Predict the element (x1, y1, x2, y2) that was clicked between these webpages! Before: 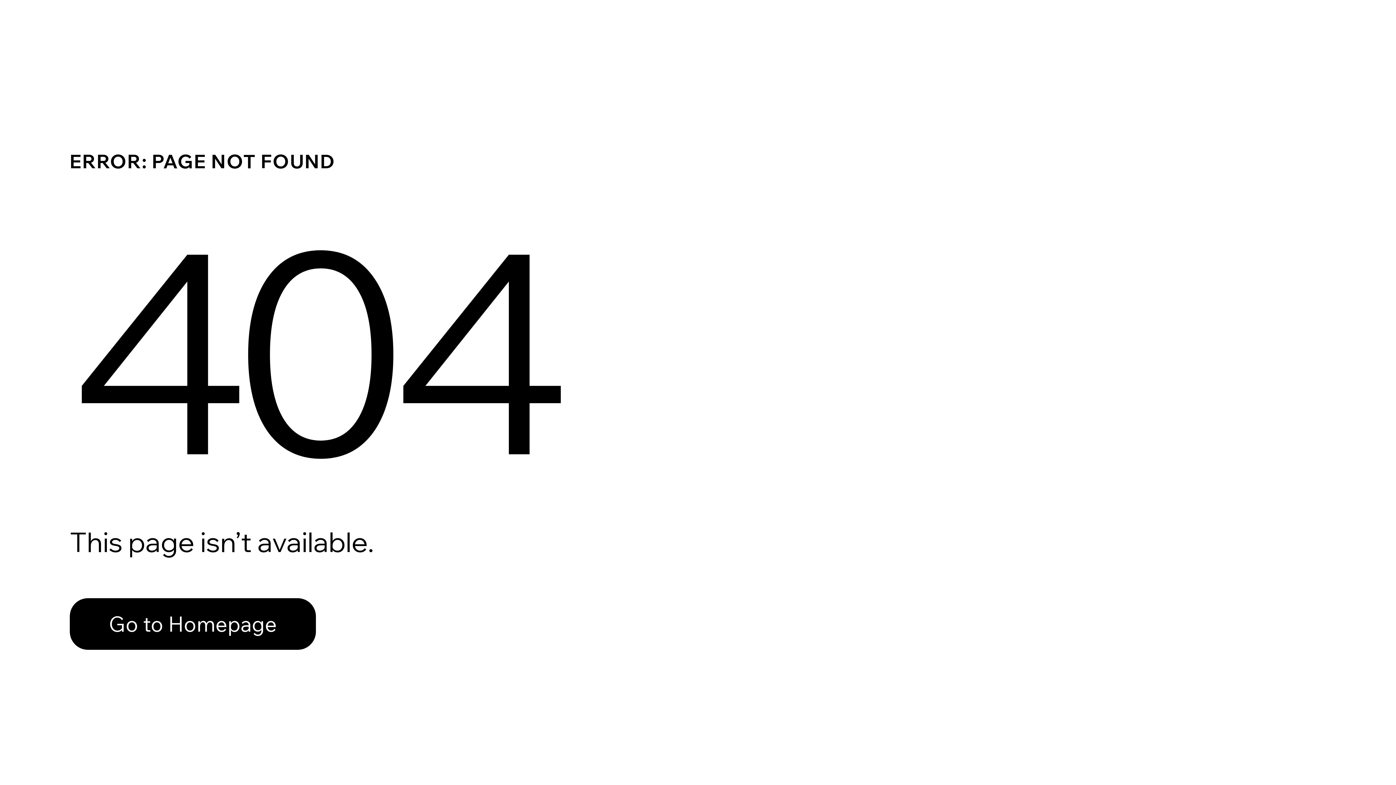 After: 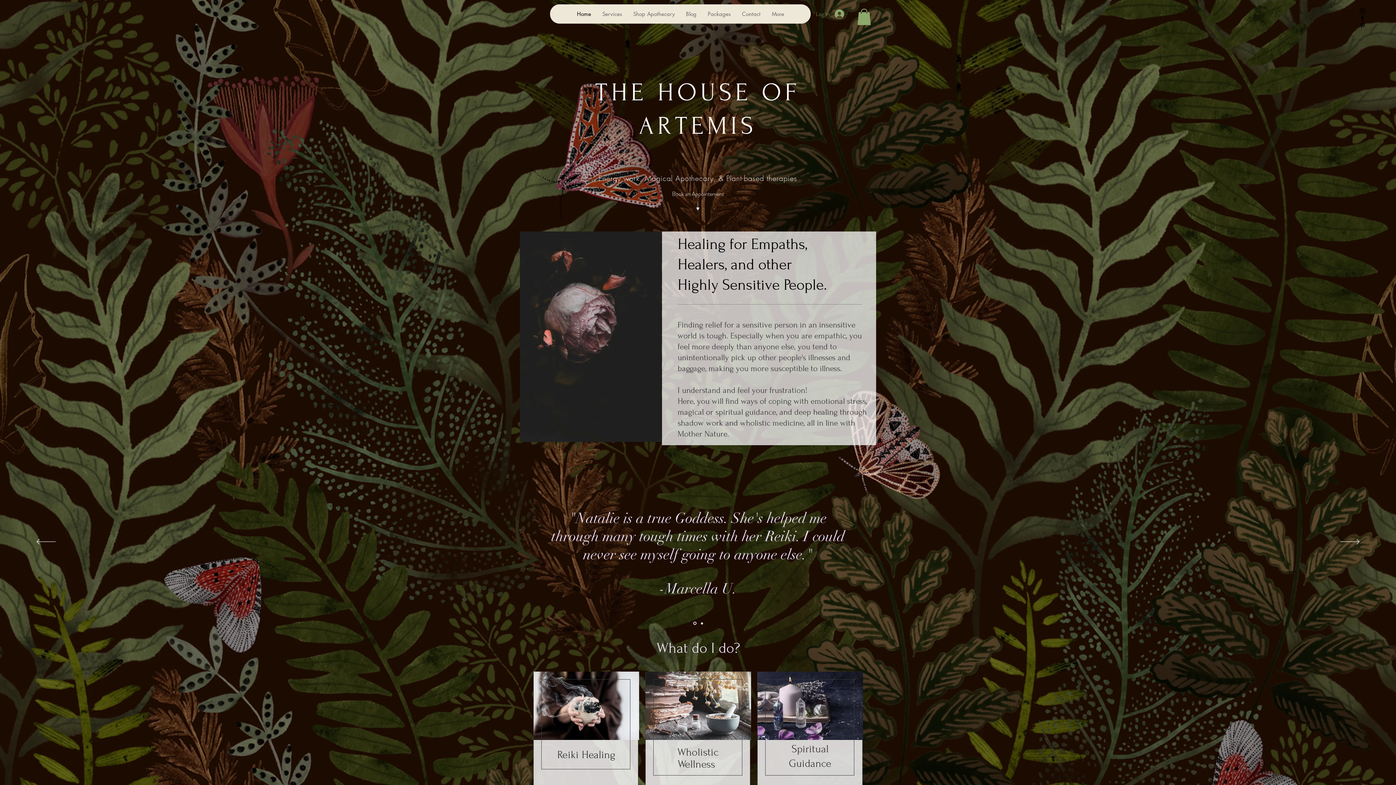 Action: label: Go to Homepage bbox: (69, 582, 768, 659)